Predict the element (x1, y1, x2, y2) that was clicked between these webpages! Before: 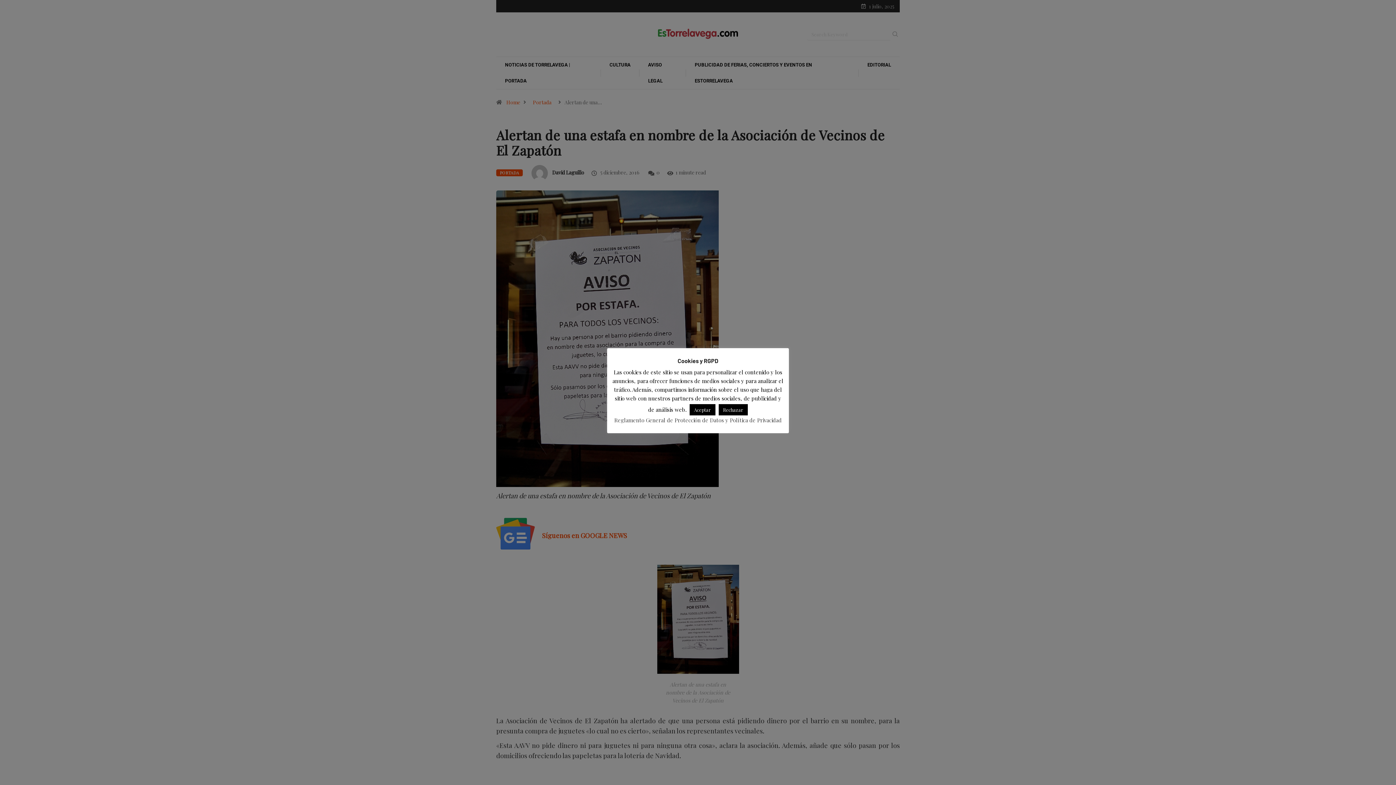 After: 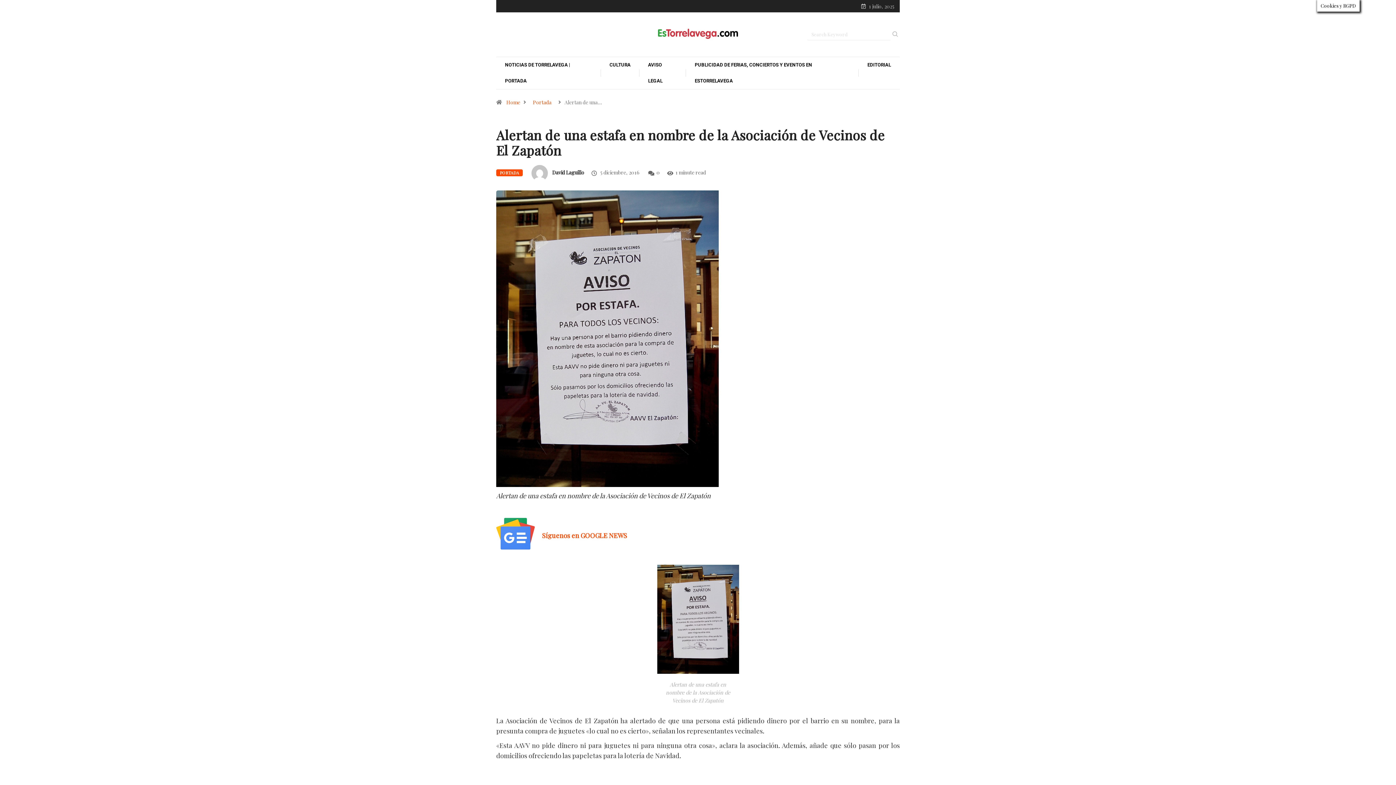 Action: bbox: (689, 404, 715, 415) label: Aceptar